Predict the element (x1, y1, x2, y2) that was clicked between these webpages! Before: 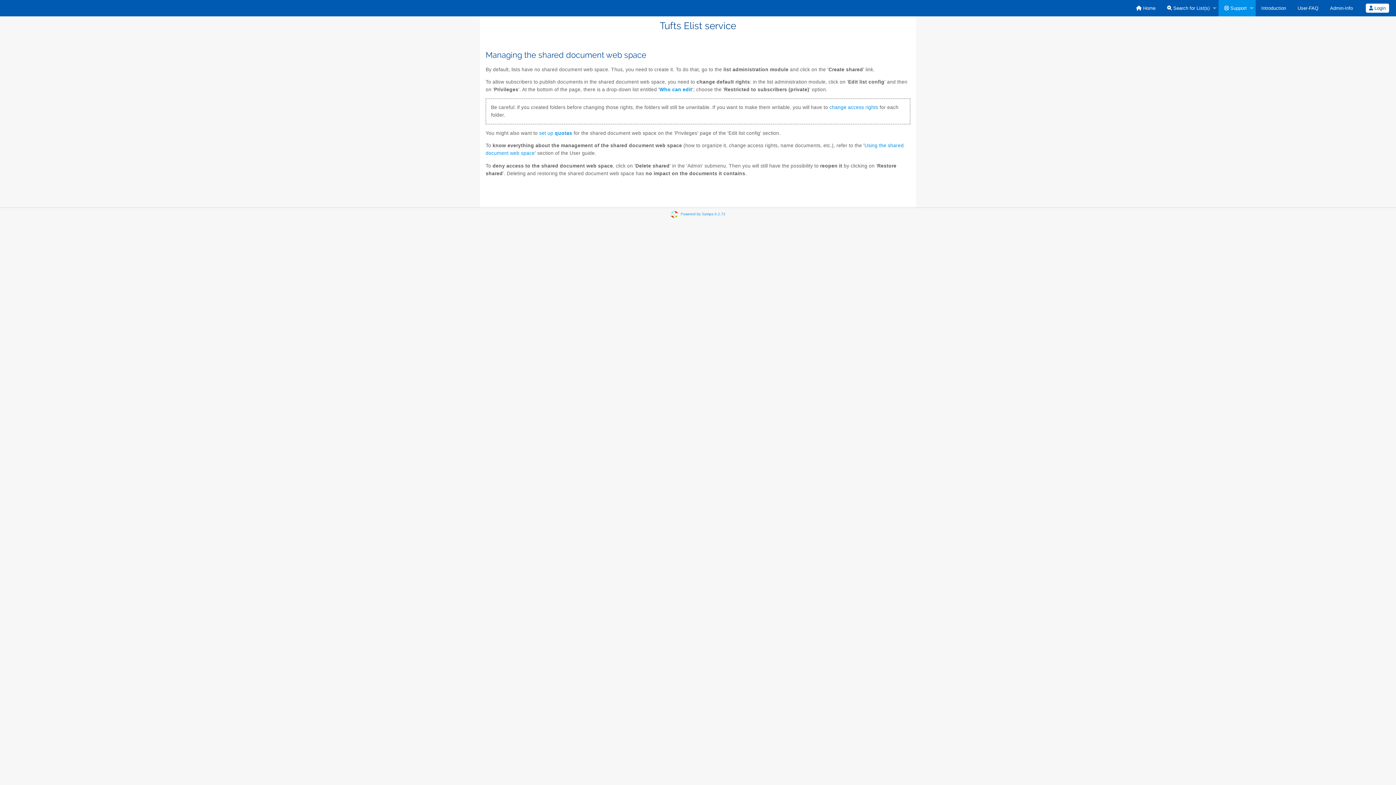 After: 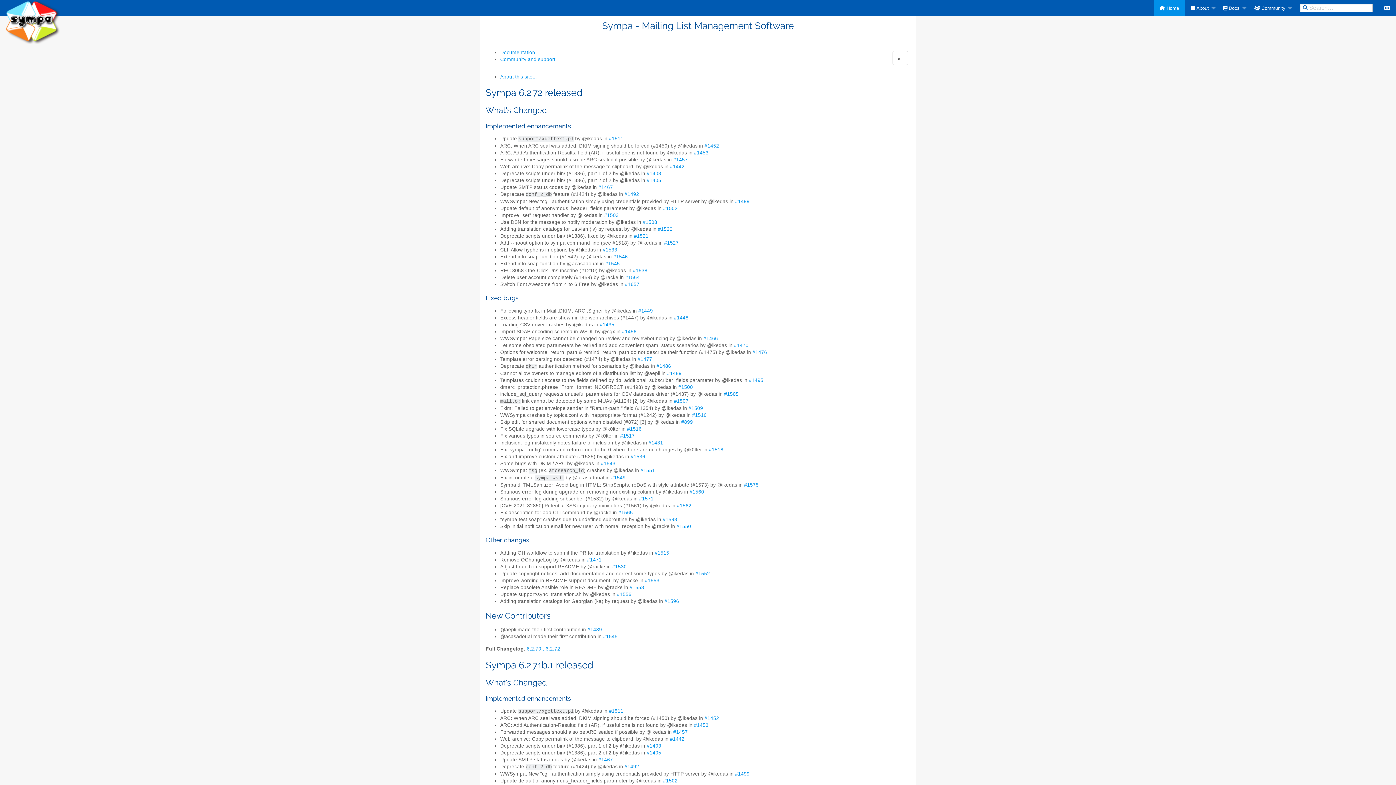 Action: bbox: (680, 212, 725, 216) label: Powered by Sympa 6.2.72